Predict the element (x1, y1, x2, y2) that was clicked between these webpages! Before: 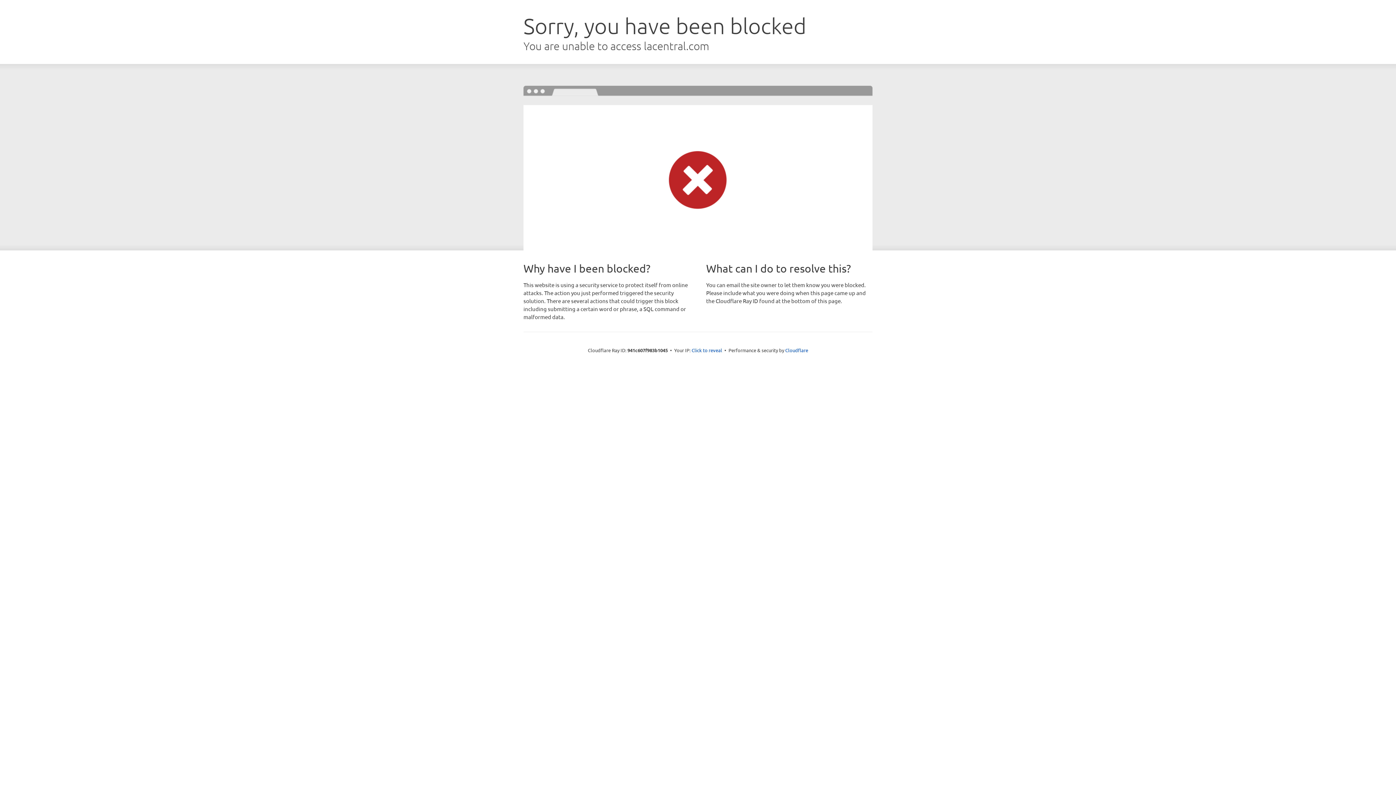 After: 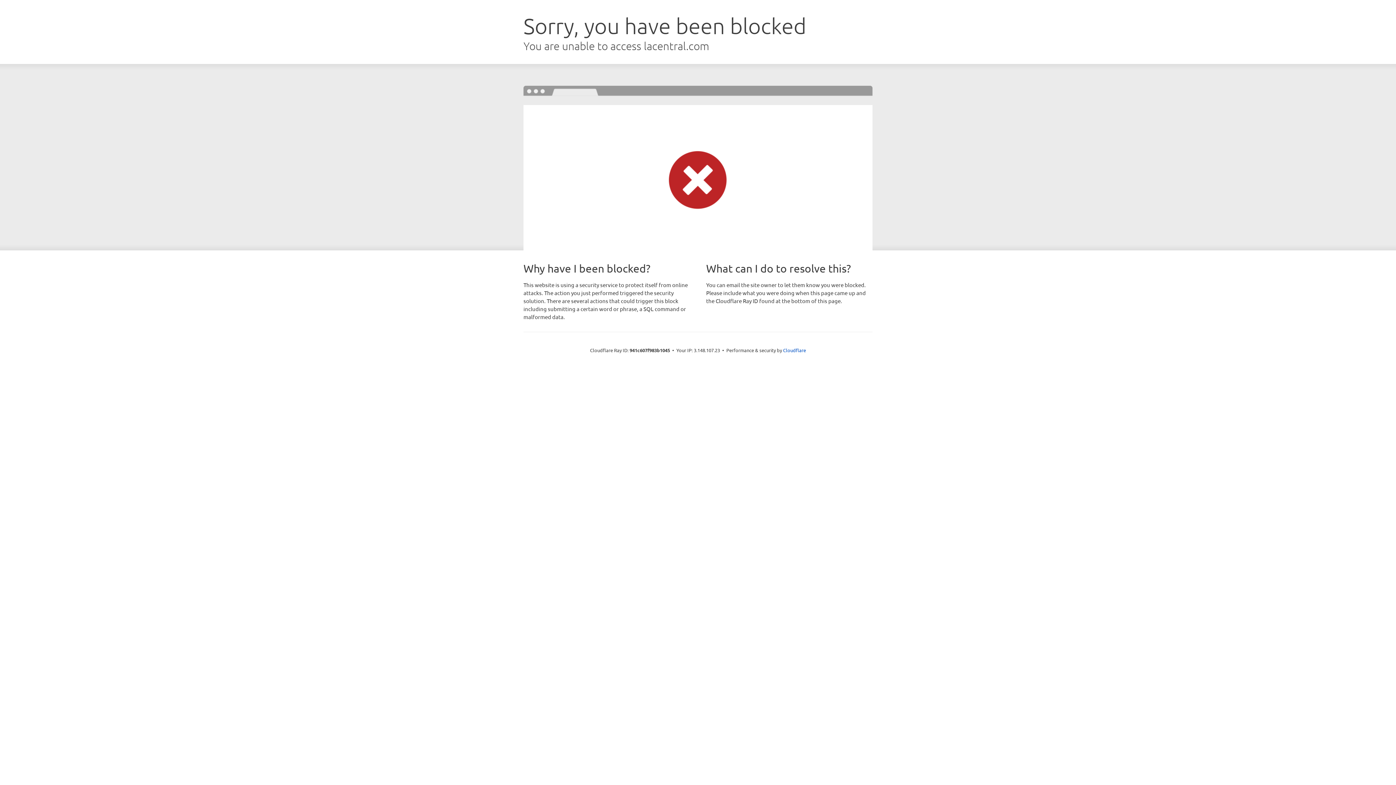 Action: label: Click to reveal bbox: (691, 346, 722, 353)